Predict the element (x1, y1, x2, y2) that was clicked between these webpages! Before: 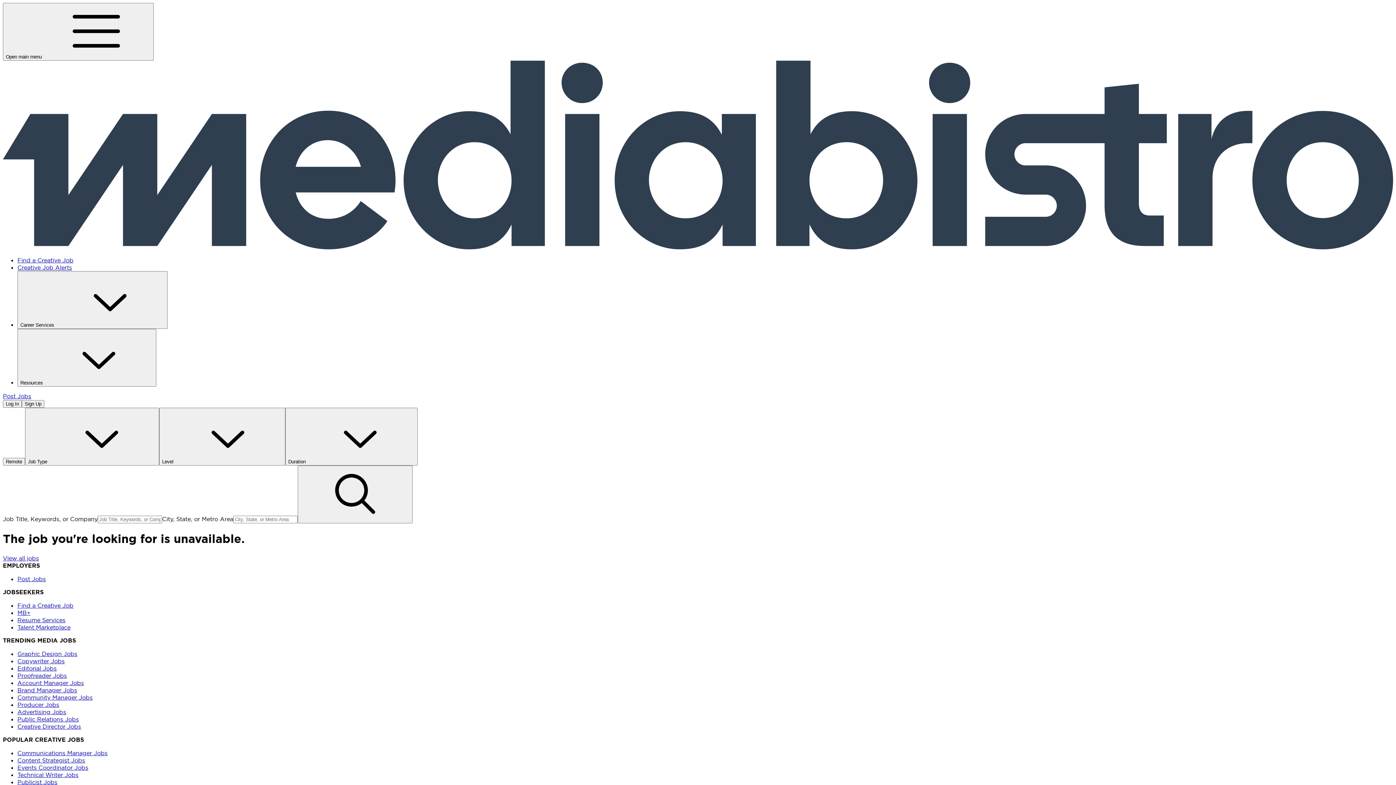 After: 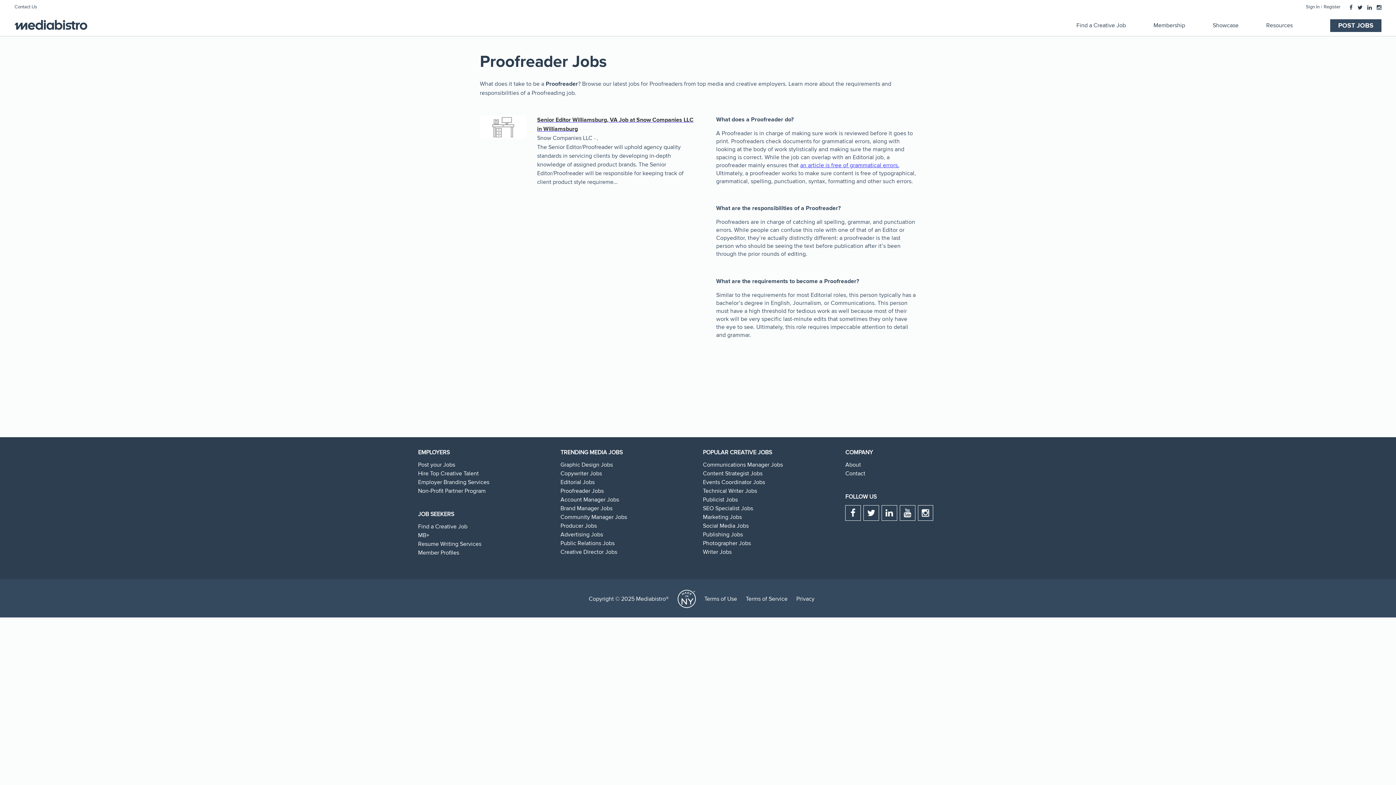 Action: bbox: (17, 672, 66, 679) label: Proofreader Jobs